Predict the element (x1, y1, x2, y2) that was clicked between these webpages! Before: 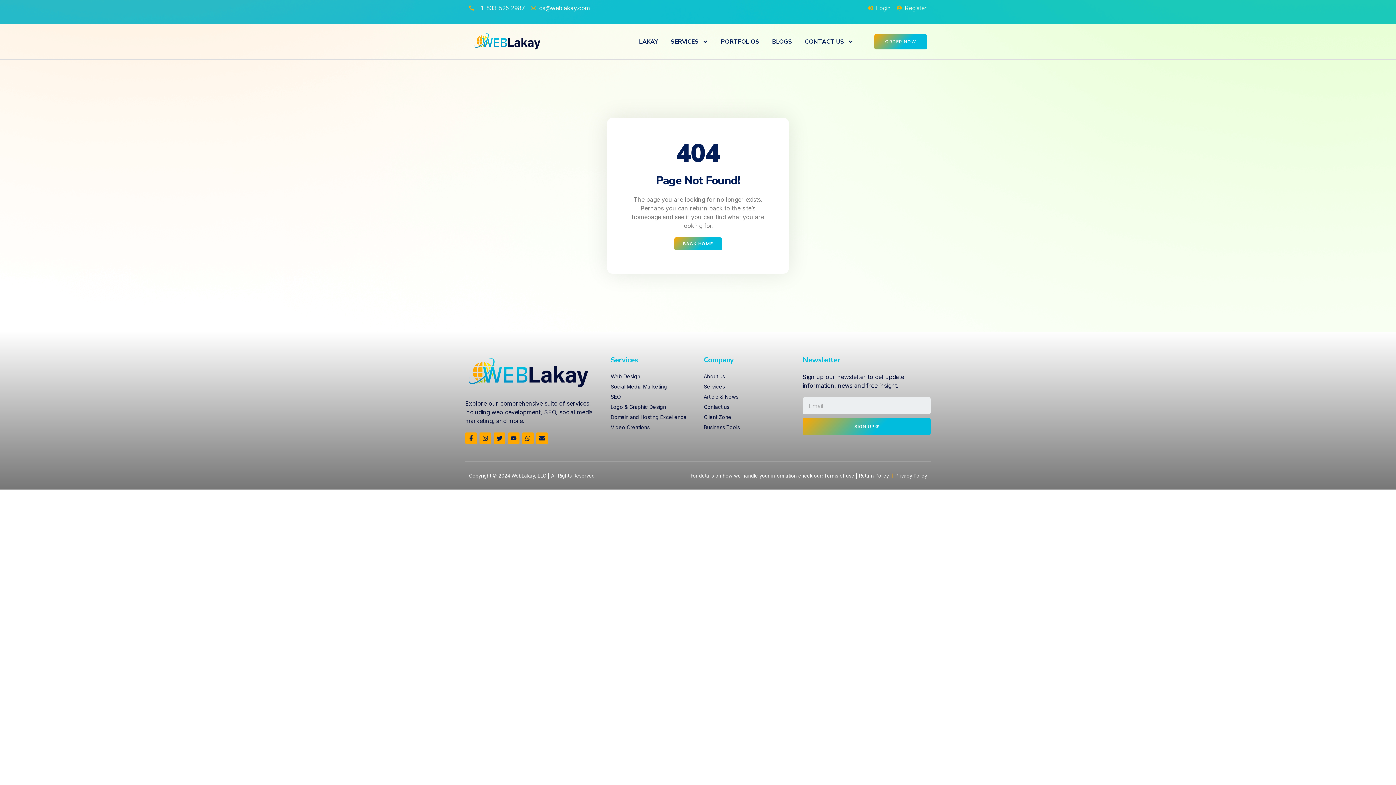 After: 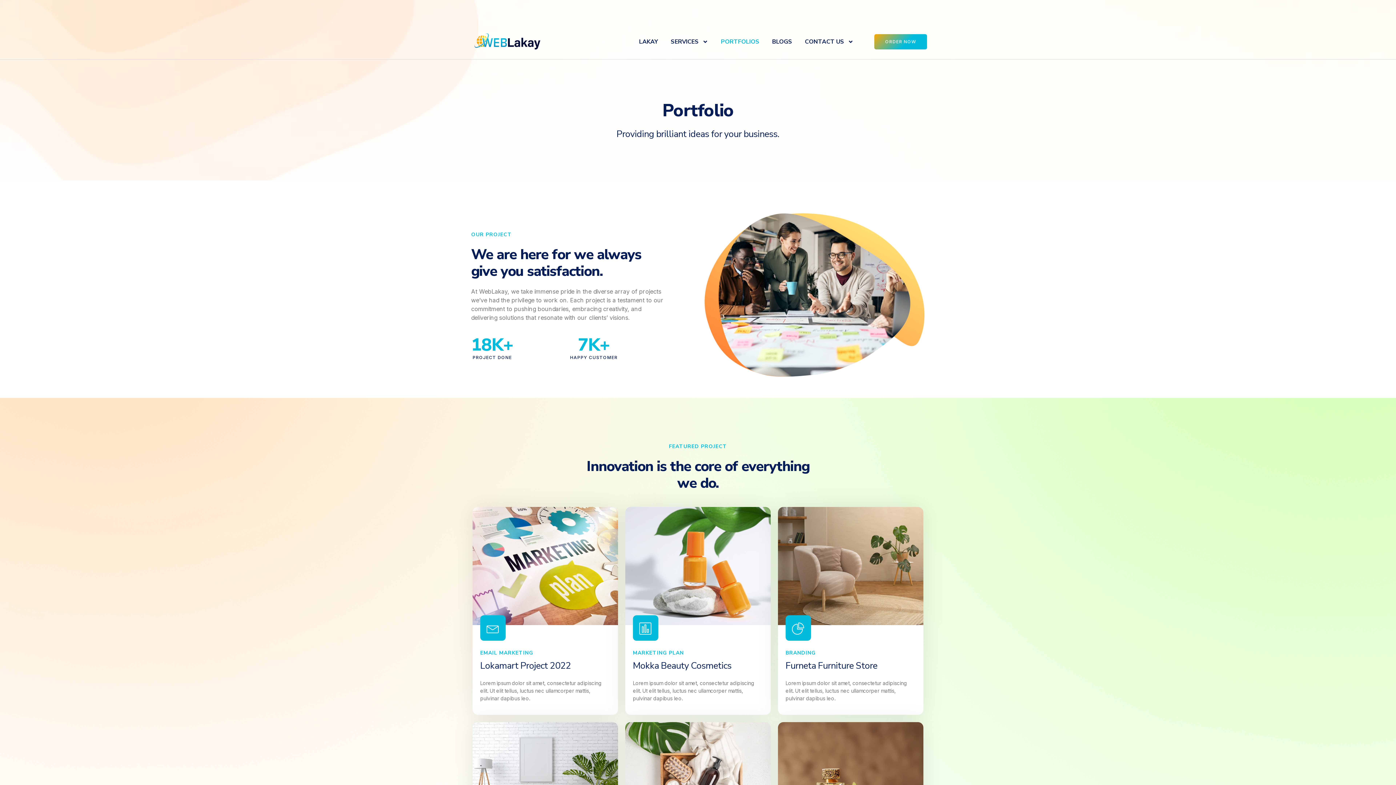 Action: label: PORTFOLIOS bbox: (721, 31, 759, 52)